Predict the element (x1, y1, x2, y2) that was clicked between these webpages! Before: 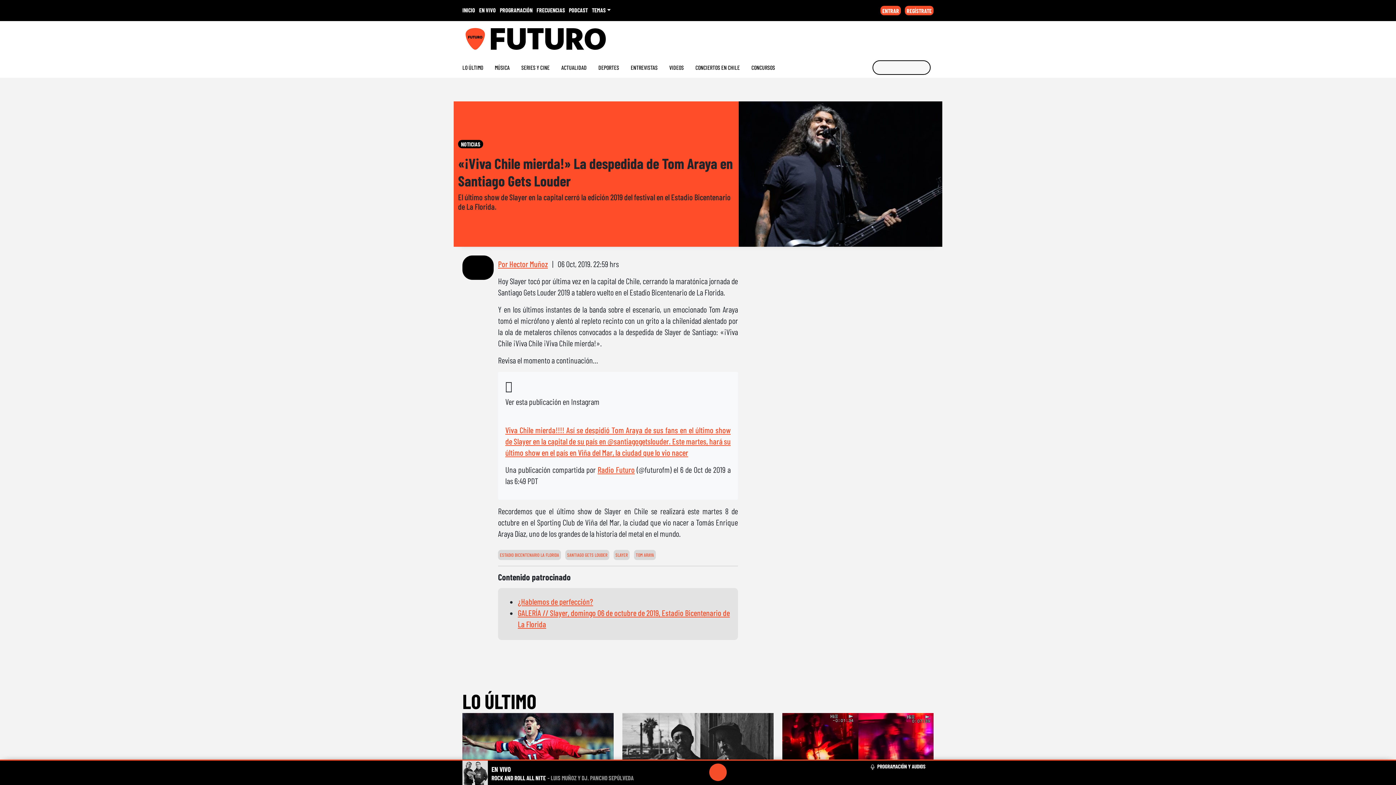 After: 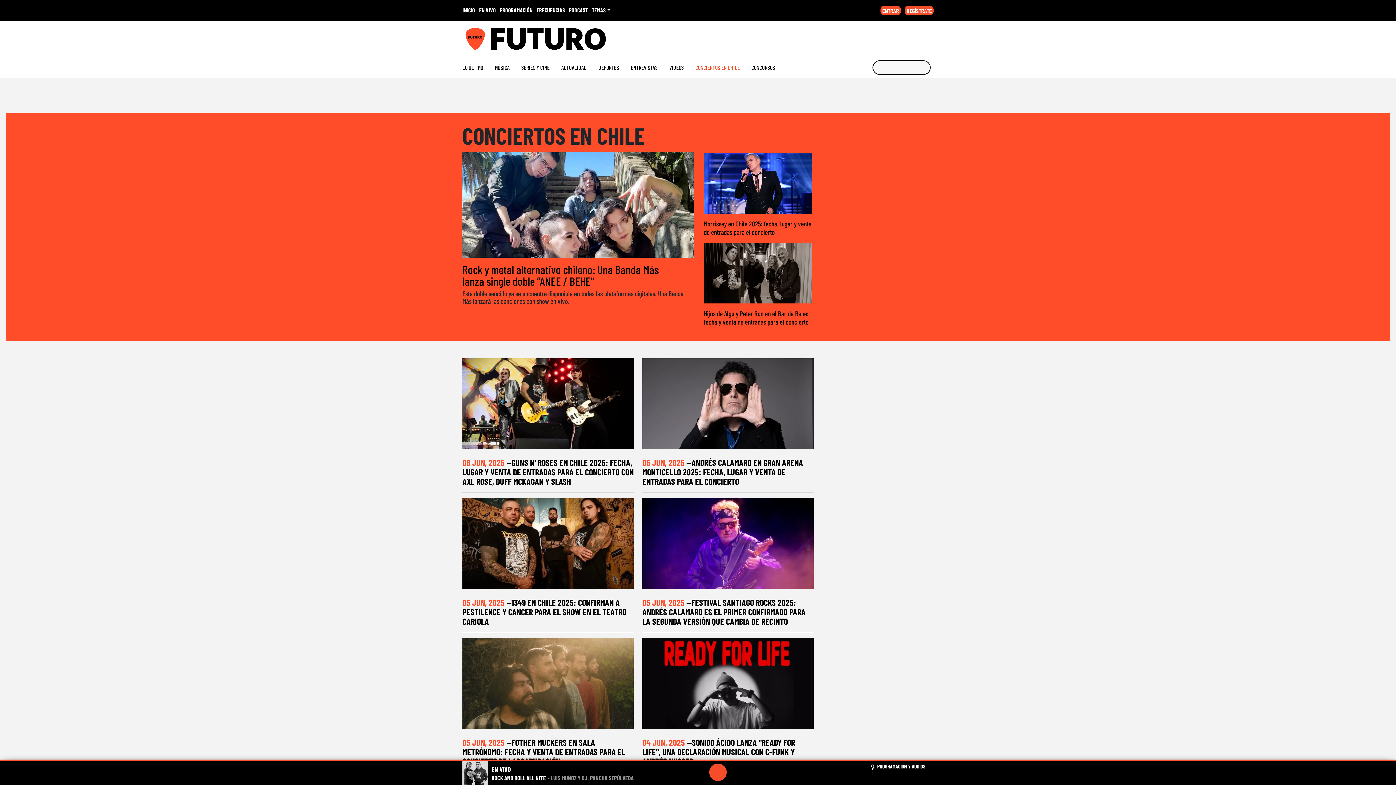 Action: bbox: (695, 60, 751, 74) label: CONCIERTOS EN CHILE